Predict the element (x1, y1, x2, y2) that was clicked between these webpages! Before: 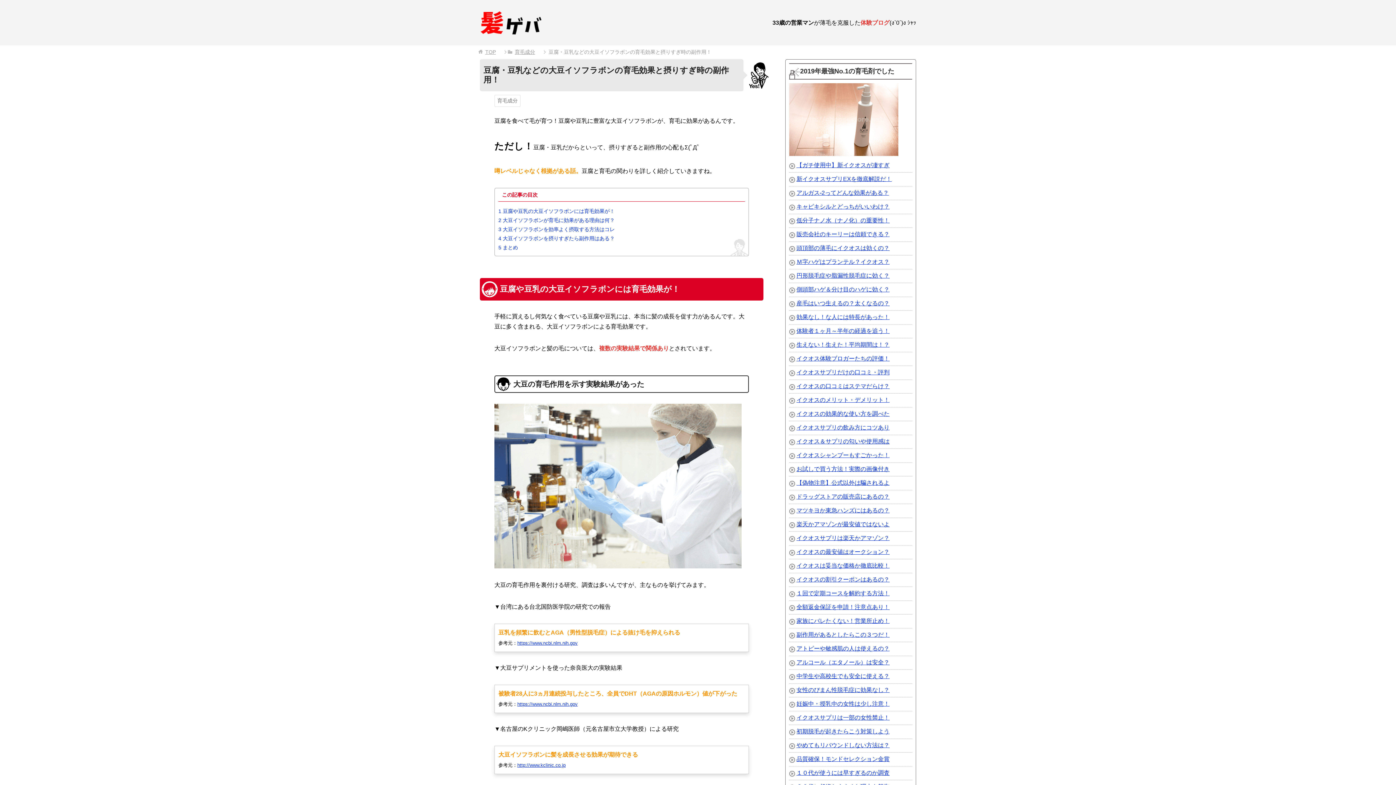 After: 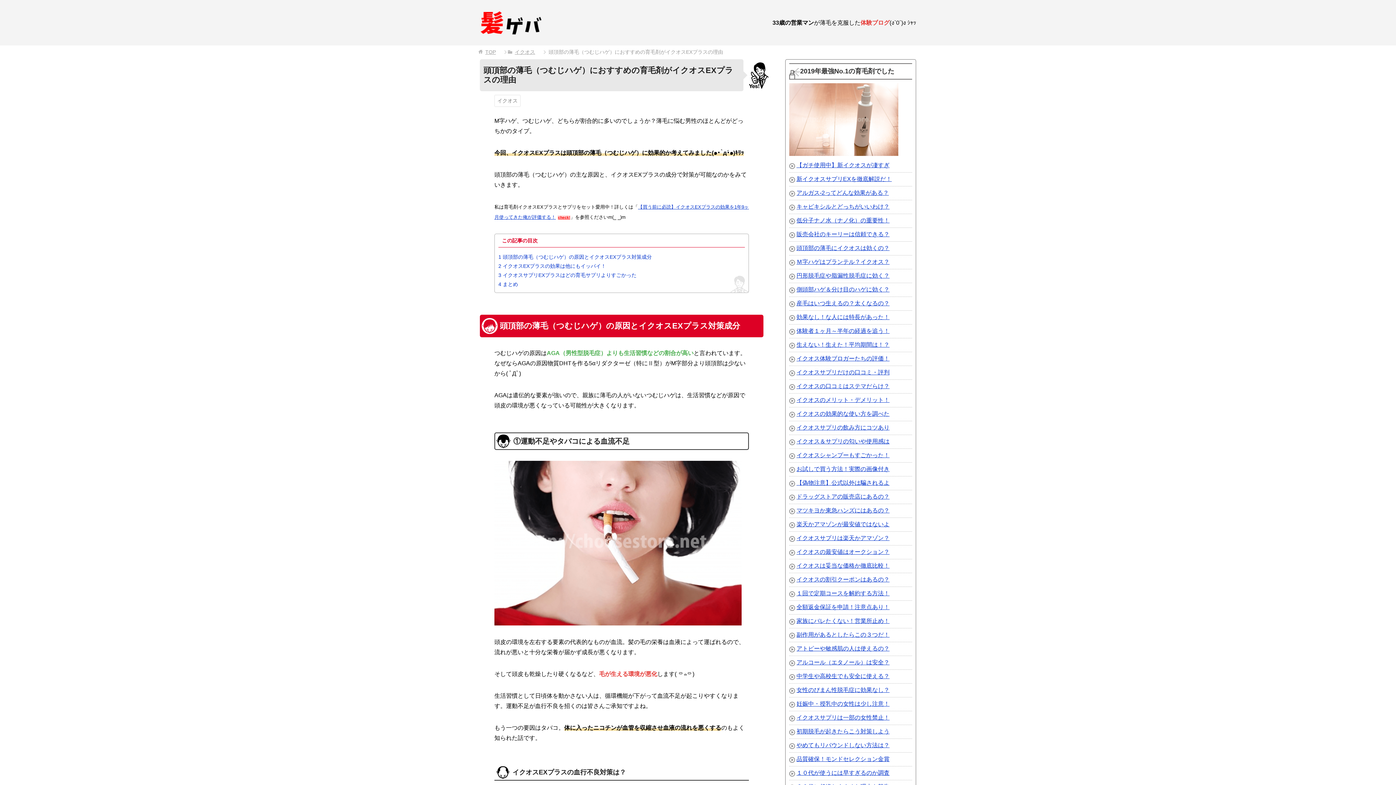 Action: label: 頭頂部の薄毛にイクオスは効くの？ bbox: (796, 245, 889, 251)